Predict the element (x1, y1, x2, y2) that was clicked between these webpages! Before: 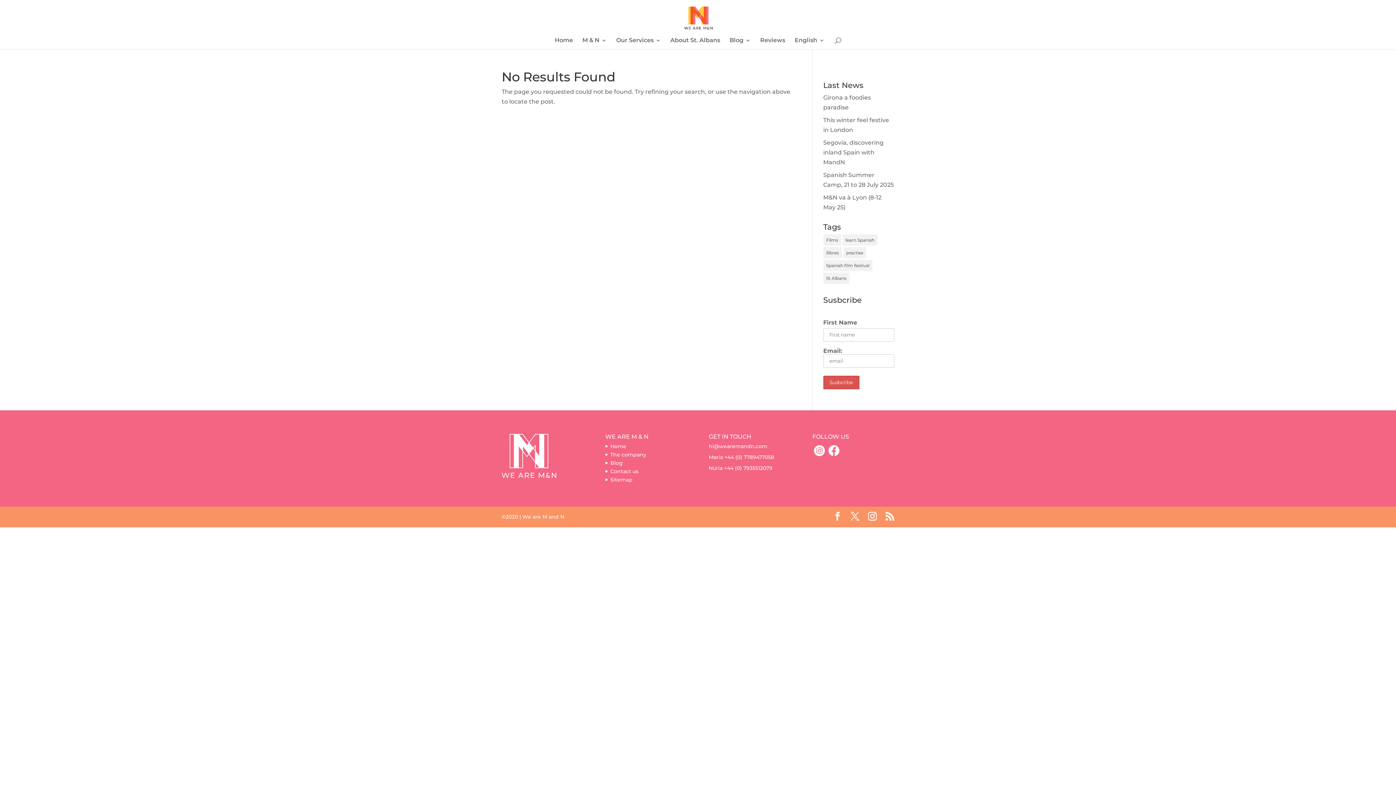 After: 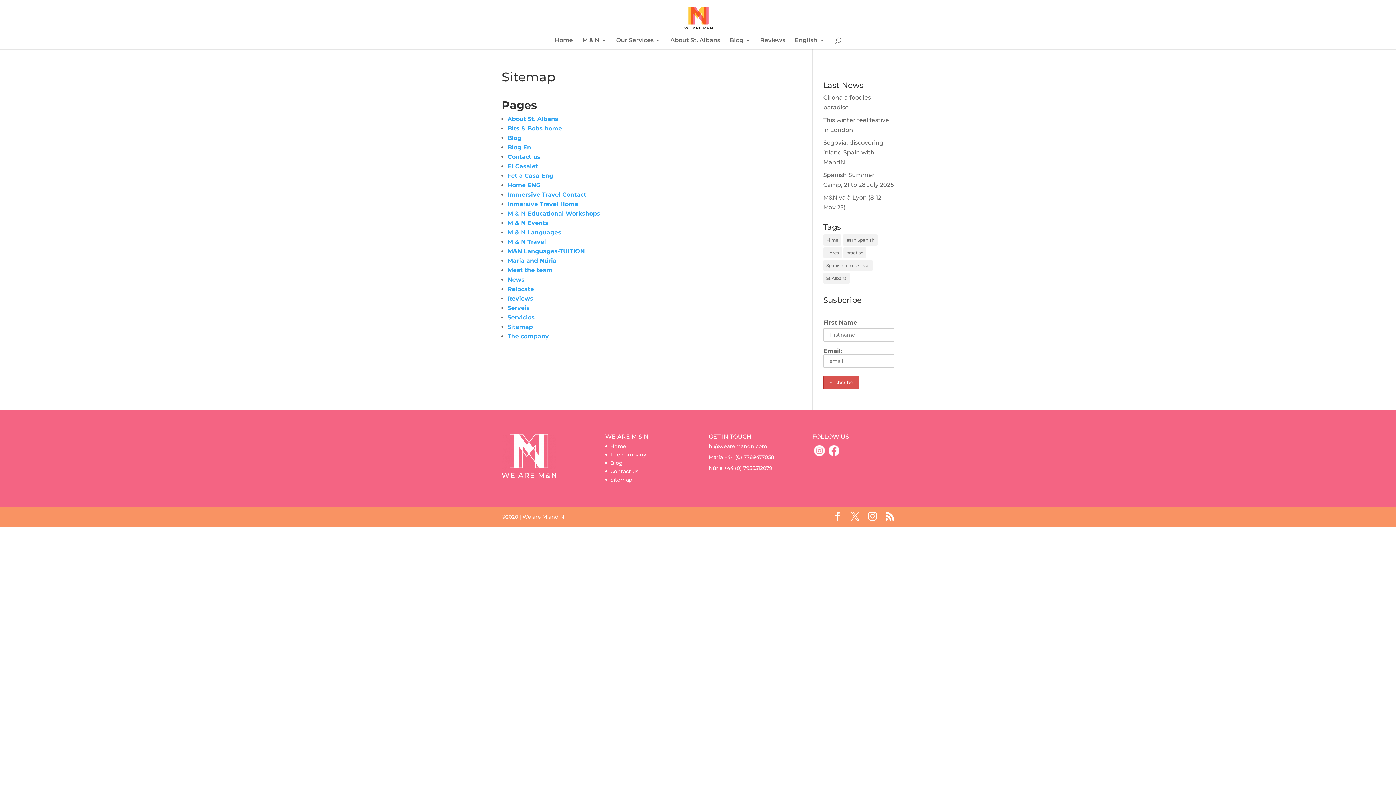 Action: bbox: (610, 476, 632, 483) label: Sitemap